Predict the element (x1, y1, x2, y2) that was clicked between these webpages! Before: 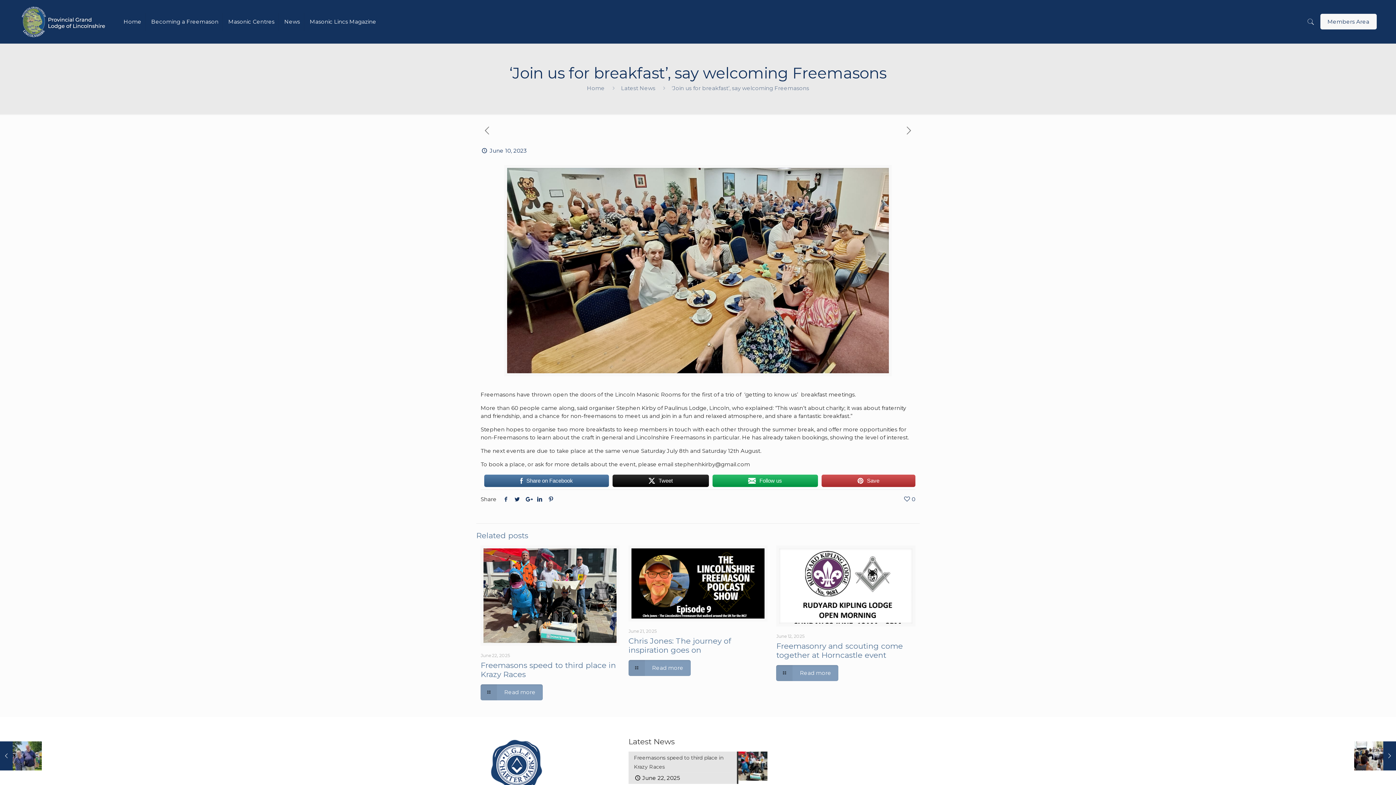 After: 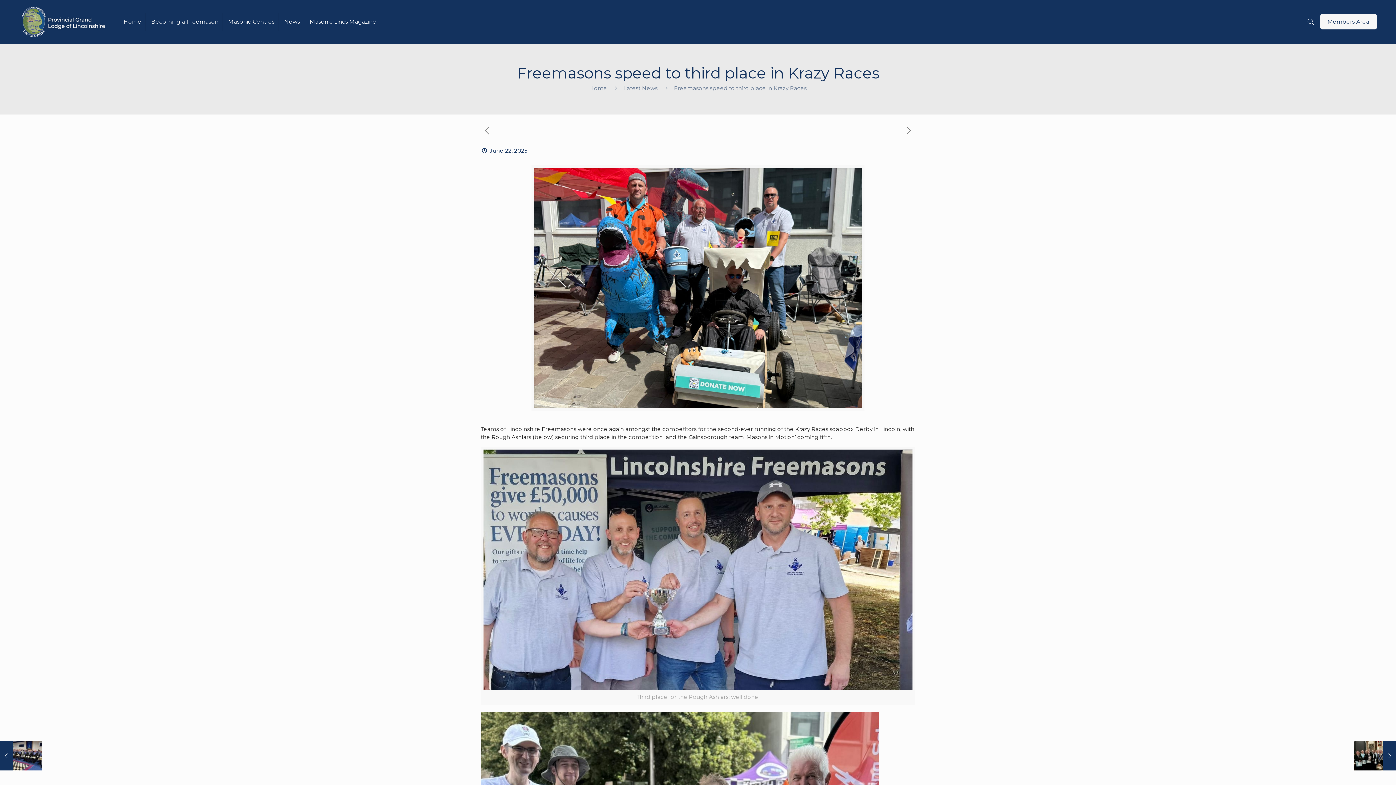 Action: bbox: (483, 548, 616, 643)